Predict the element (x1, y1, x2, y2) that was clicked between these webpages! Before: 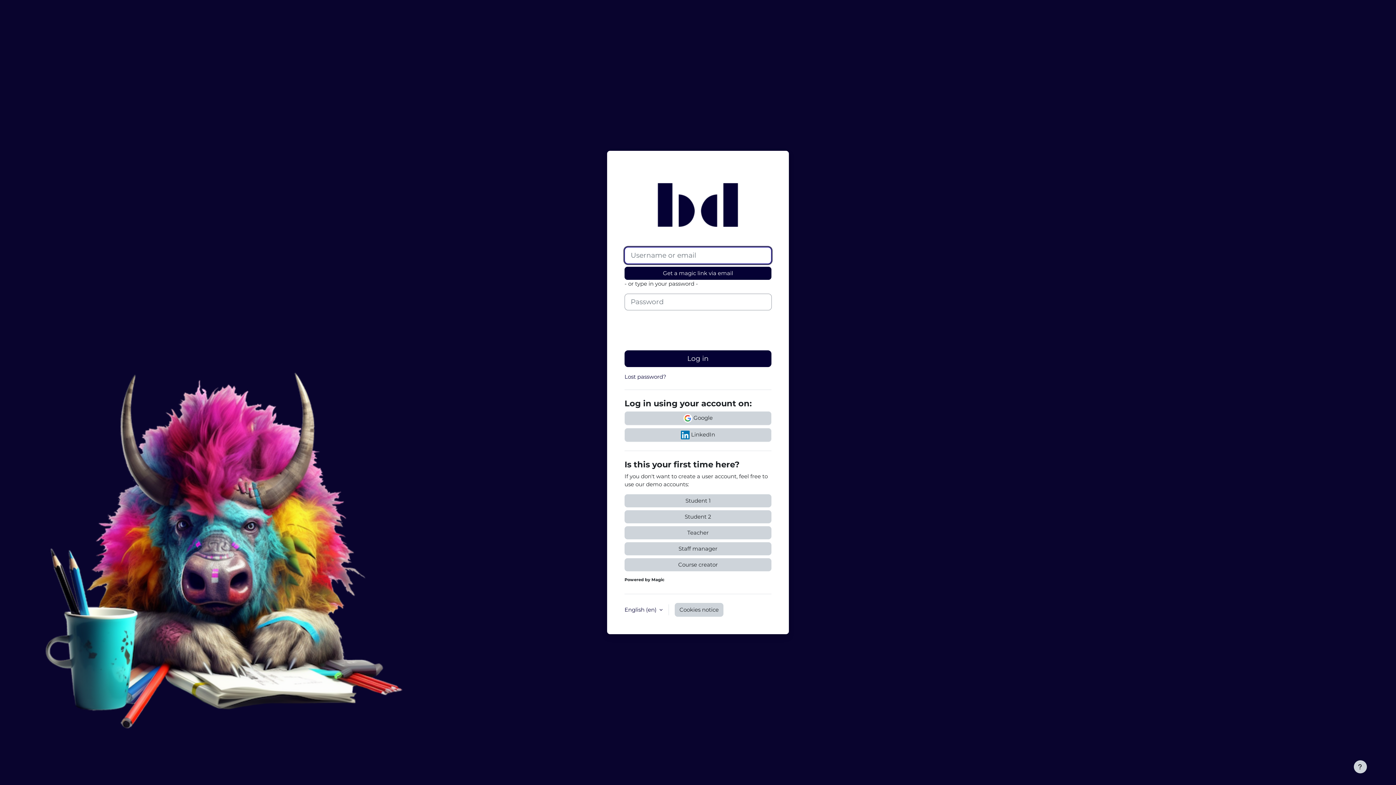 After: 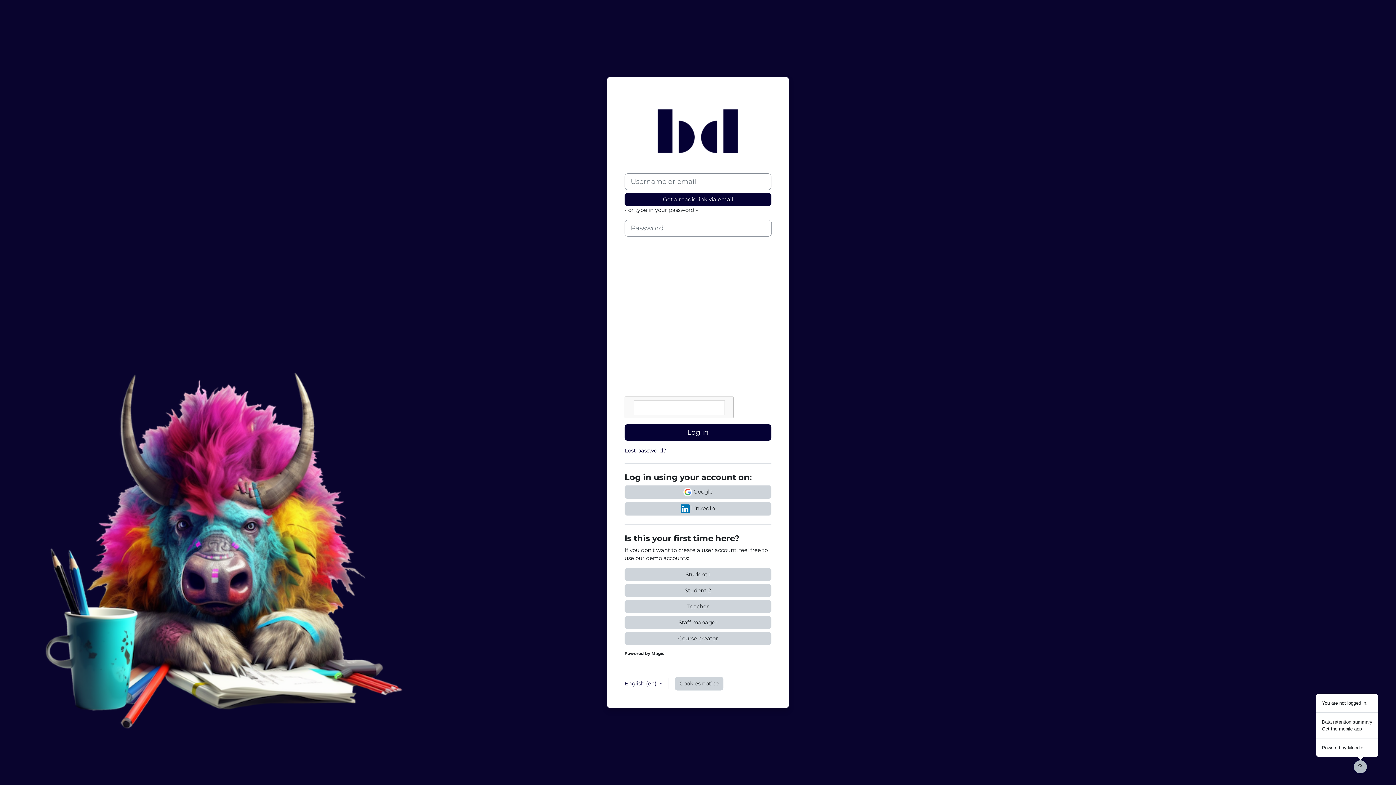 Action: label: Show footer bbox: (1354, 760, 1367, 773)